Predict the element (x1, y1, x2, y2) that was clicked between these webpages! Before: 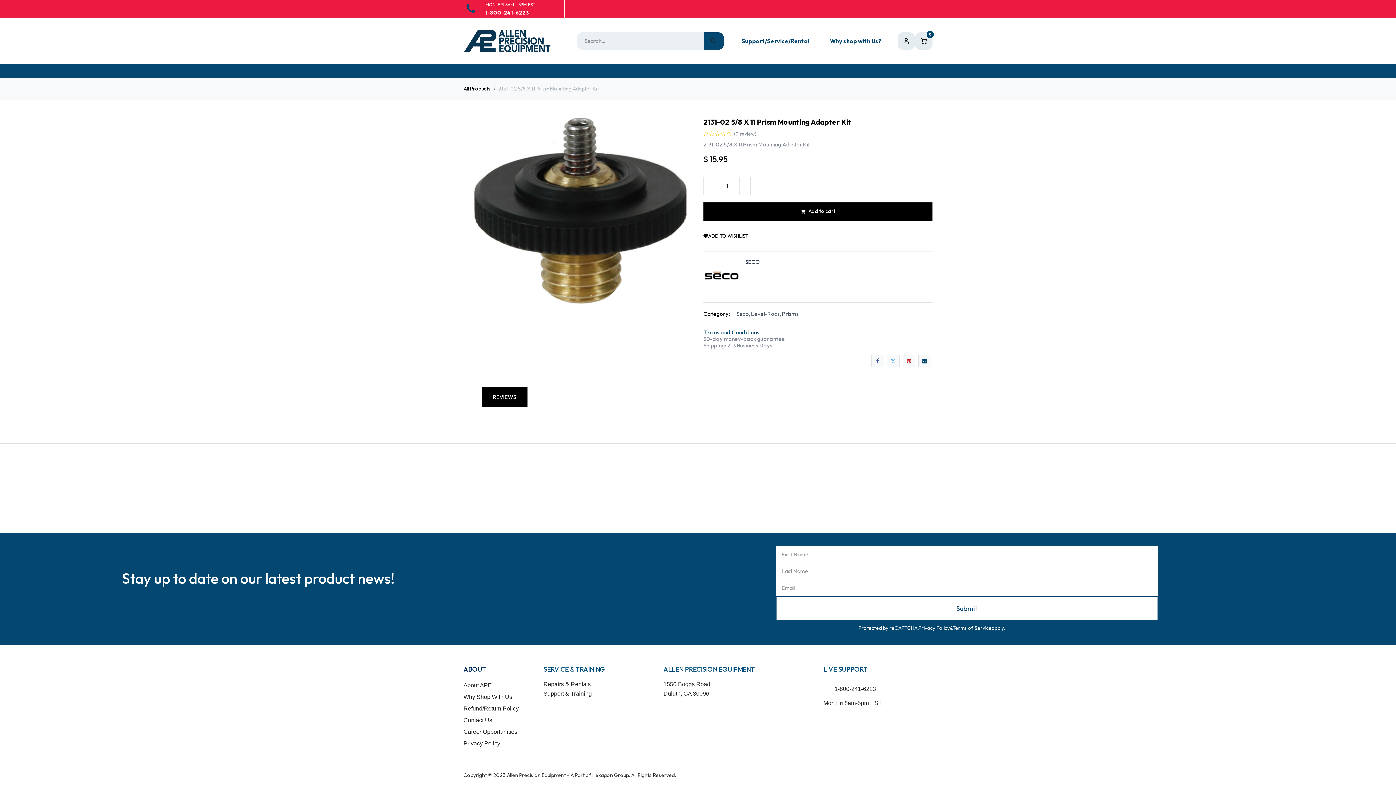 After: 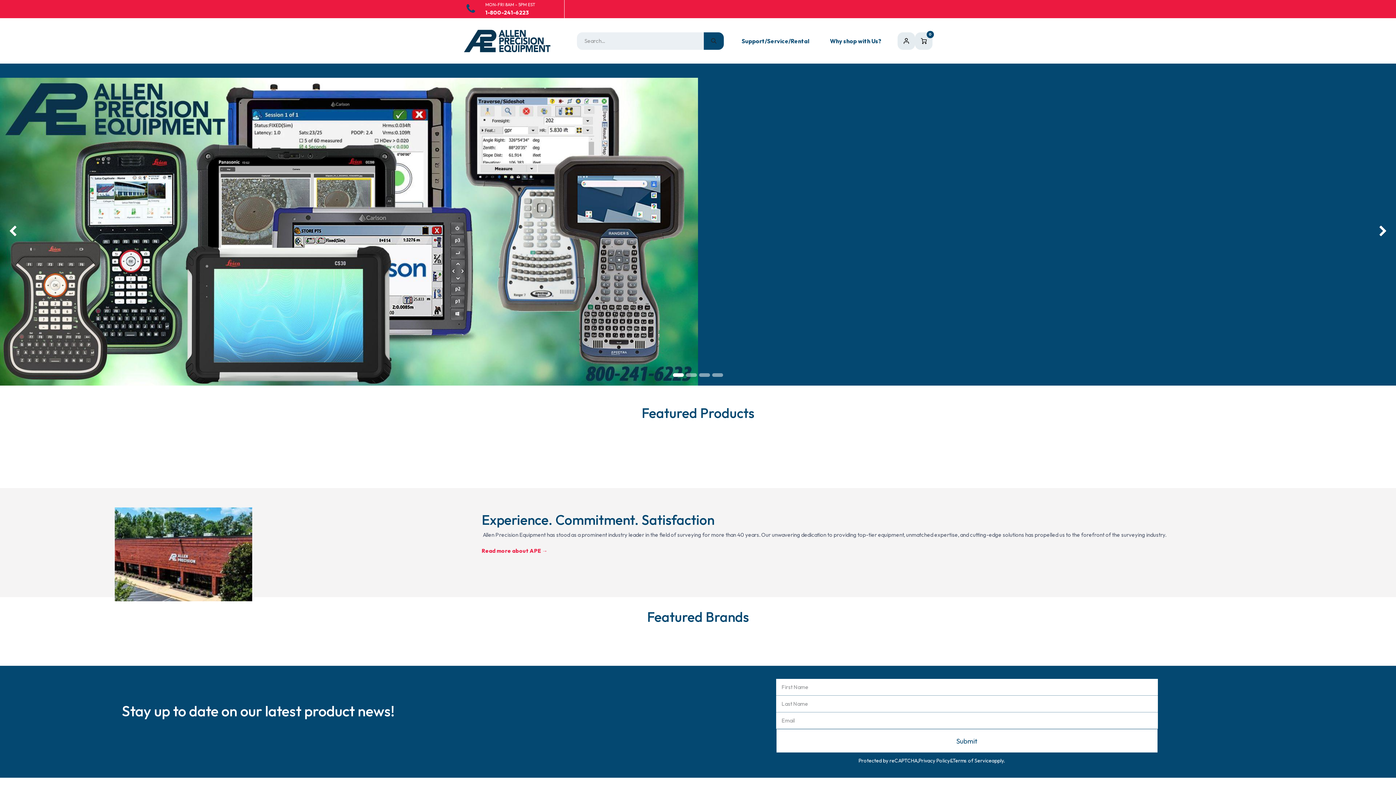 Action: label: ​1550 Boggs Road bbox: (663, 681, 710, 687)